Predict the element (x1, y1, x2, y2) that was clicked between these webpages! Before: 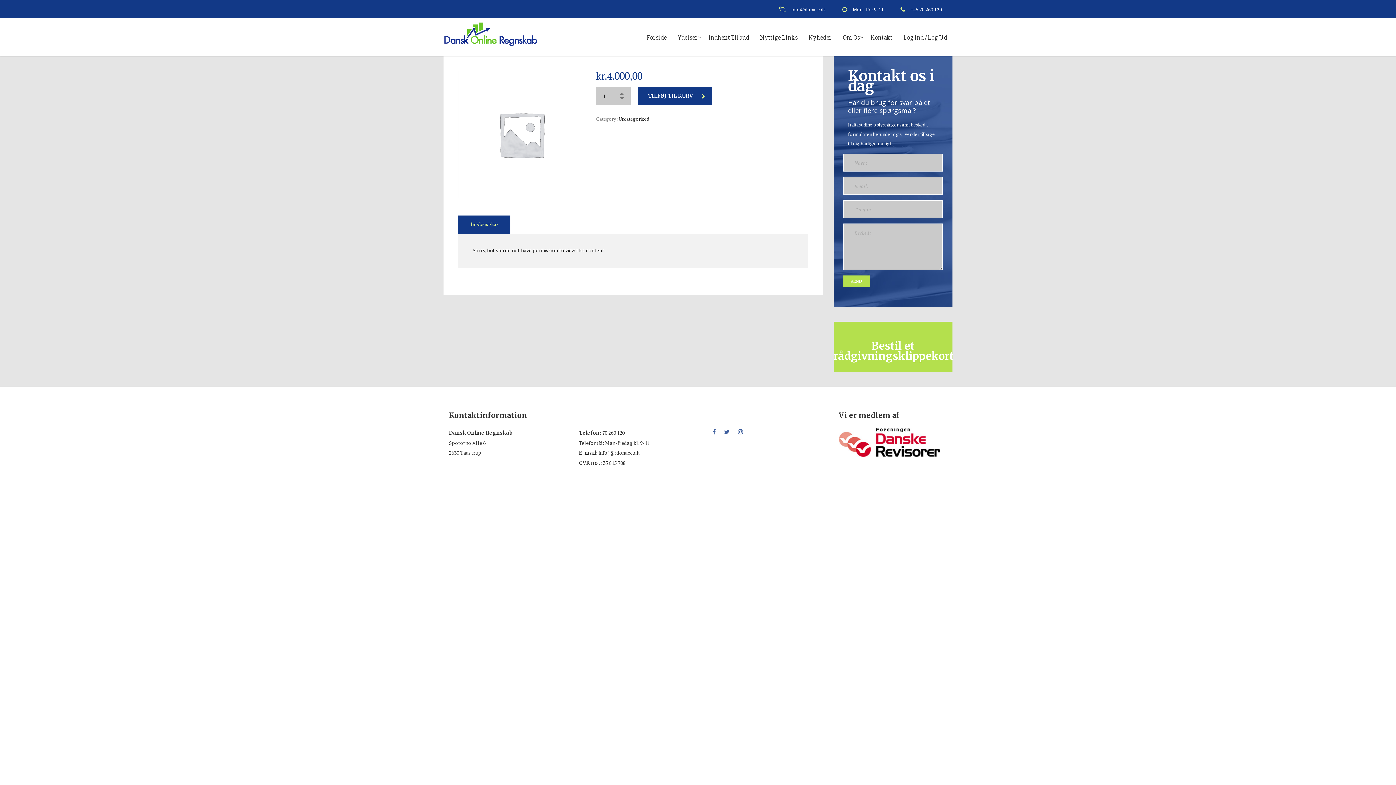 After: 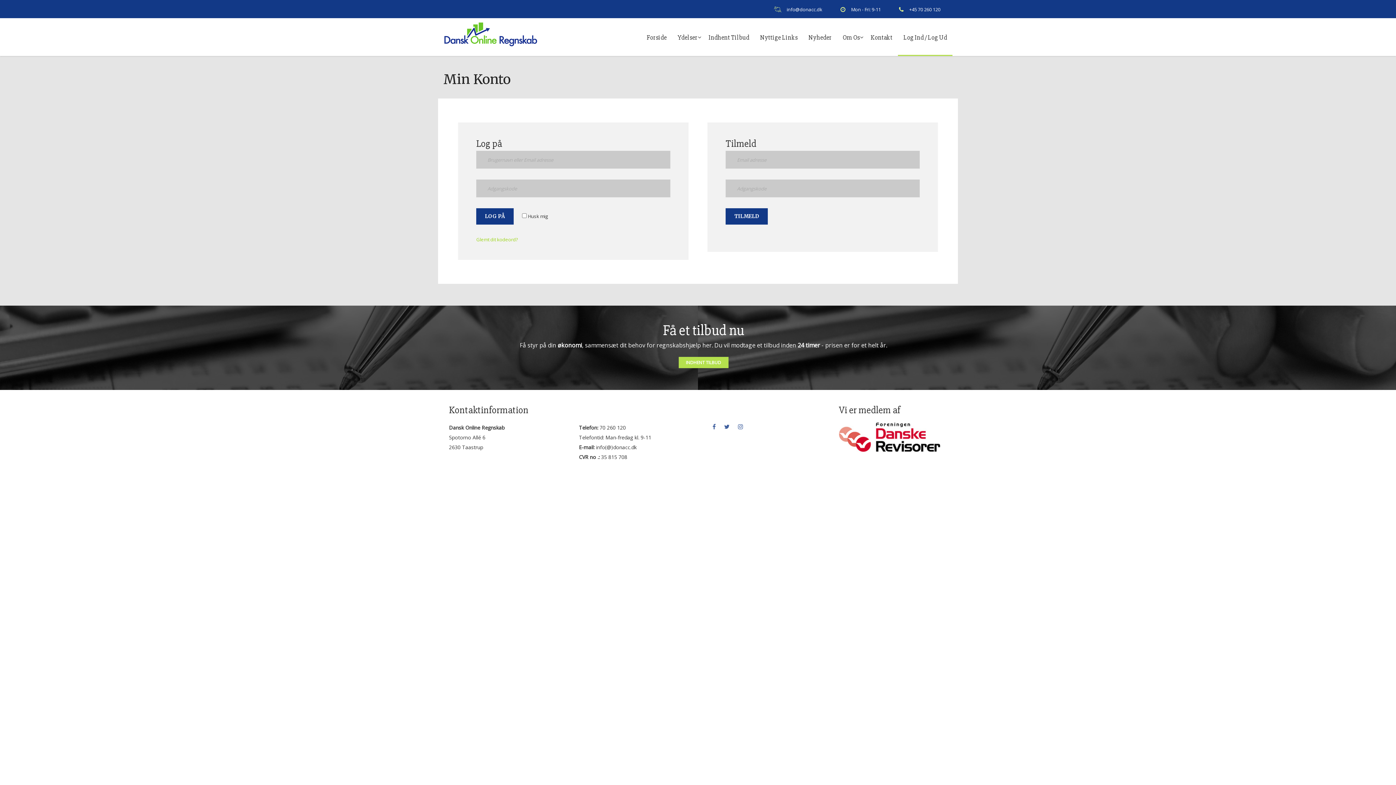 Action: label: Log Ind / Log Ud bbox: (898, 23, 952, 51)